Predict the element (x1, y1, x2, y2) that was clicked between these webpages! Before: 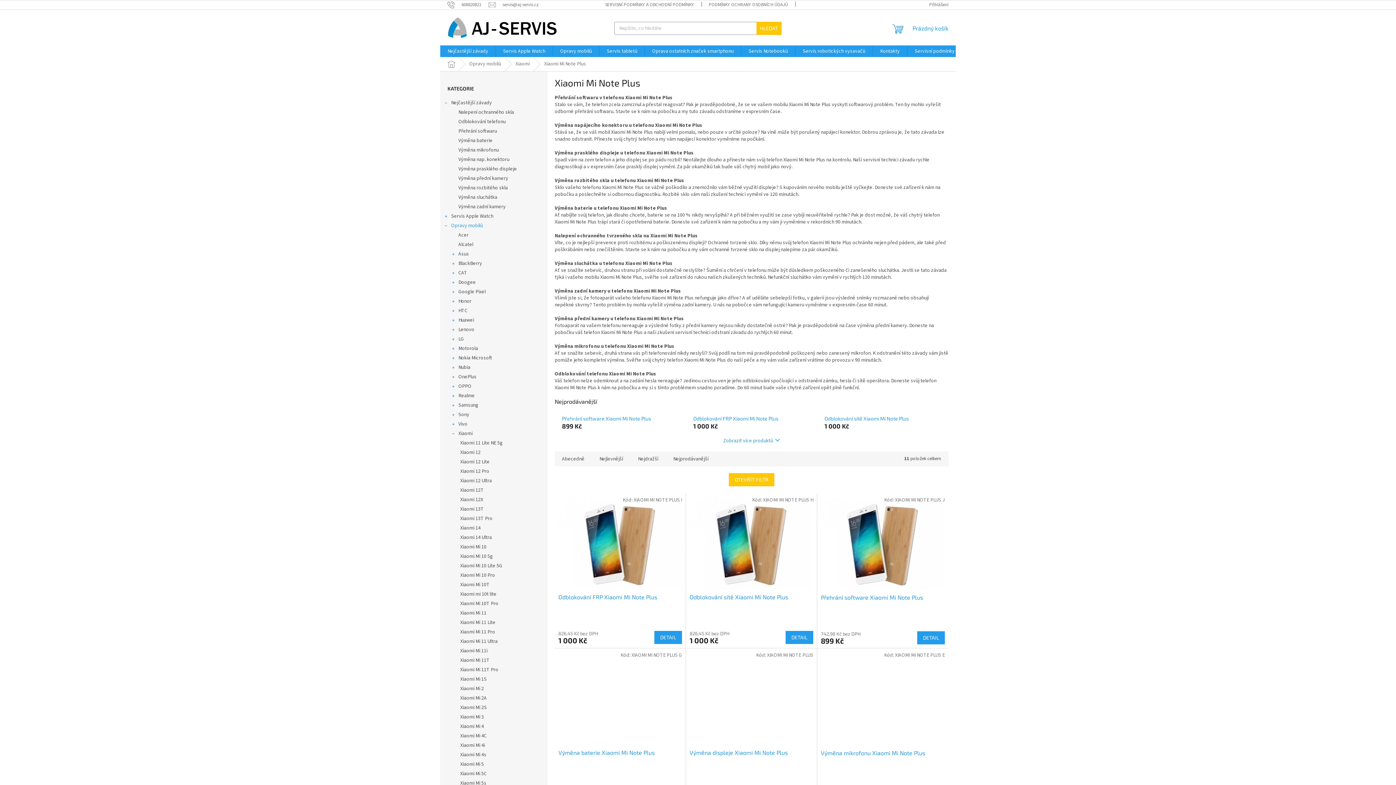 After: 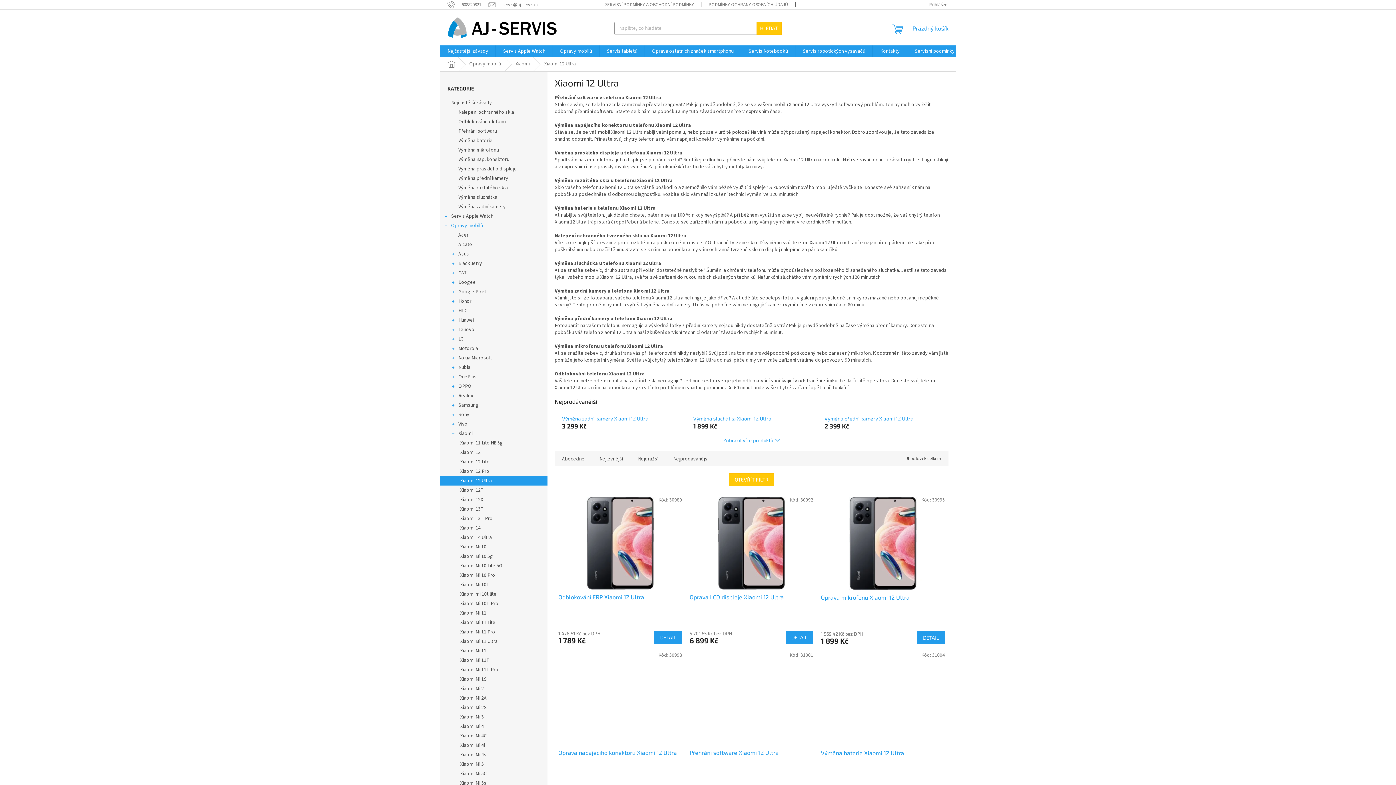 Action: label: Xiaomi 12 Ultra bbox: (440, 476, 547, 485)